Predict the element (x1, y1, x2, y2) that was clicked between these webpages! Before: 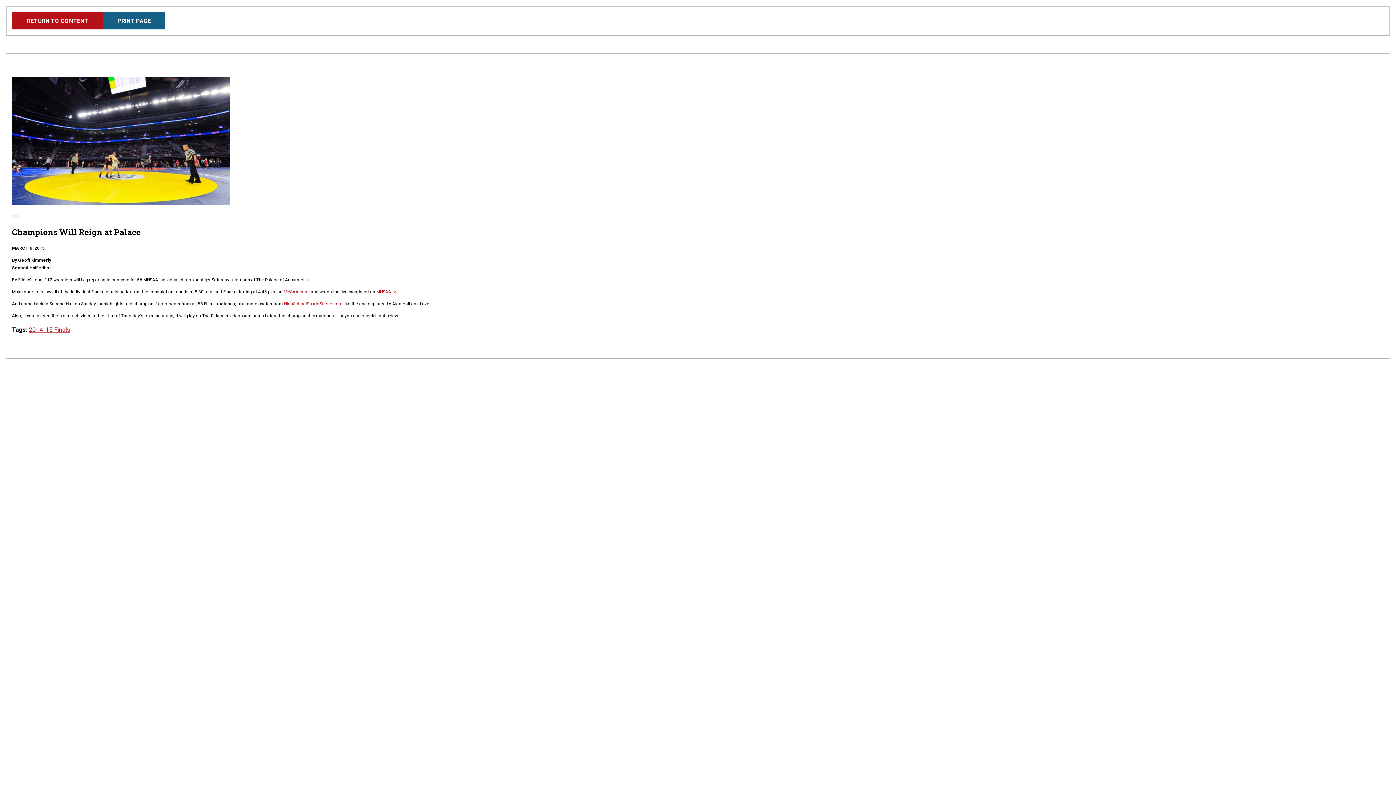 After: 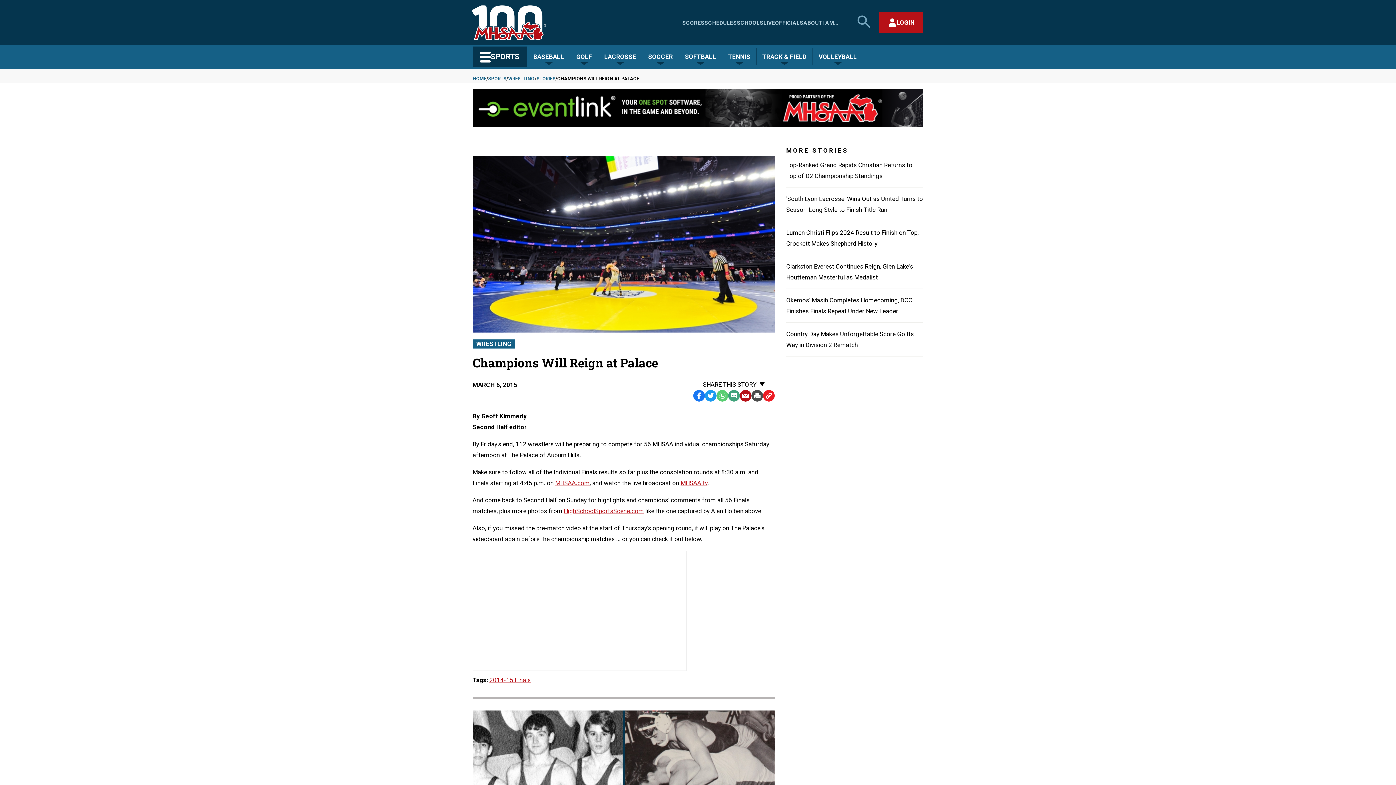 Action: bbox: (12, 12, 102, 29) label: RETURN TO CONTENT